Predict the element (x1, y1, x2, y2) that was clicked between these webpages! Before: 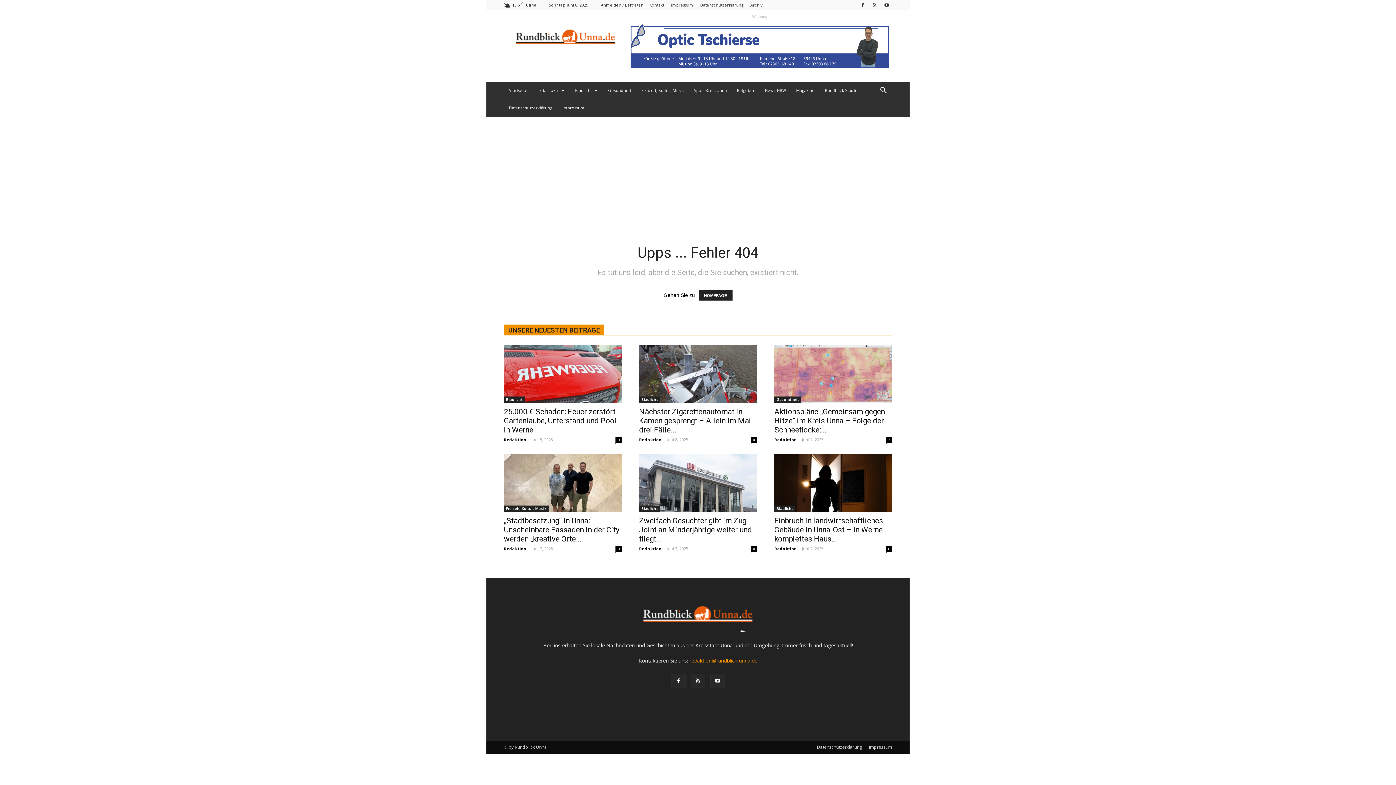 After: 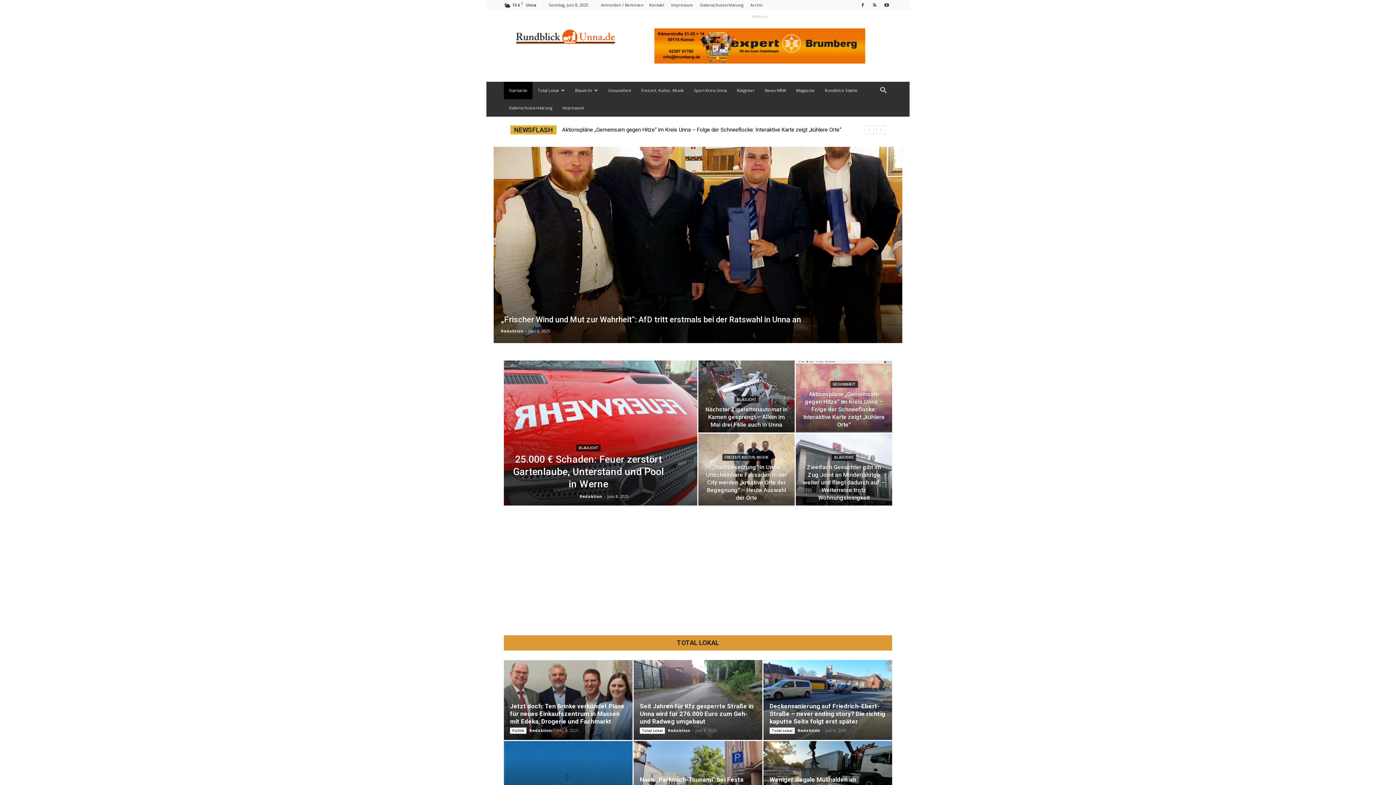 Action: bbox: (643, 627, 752, 633)